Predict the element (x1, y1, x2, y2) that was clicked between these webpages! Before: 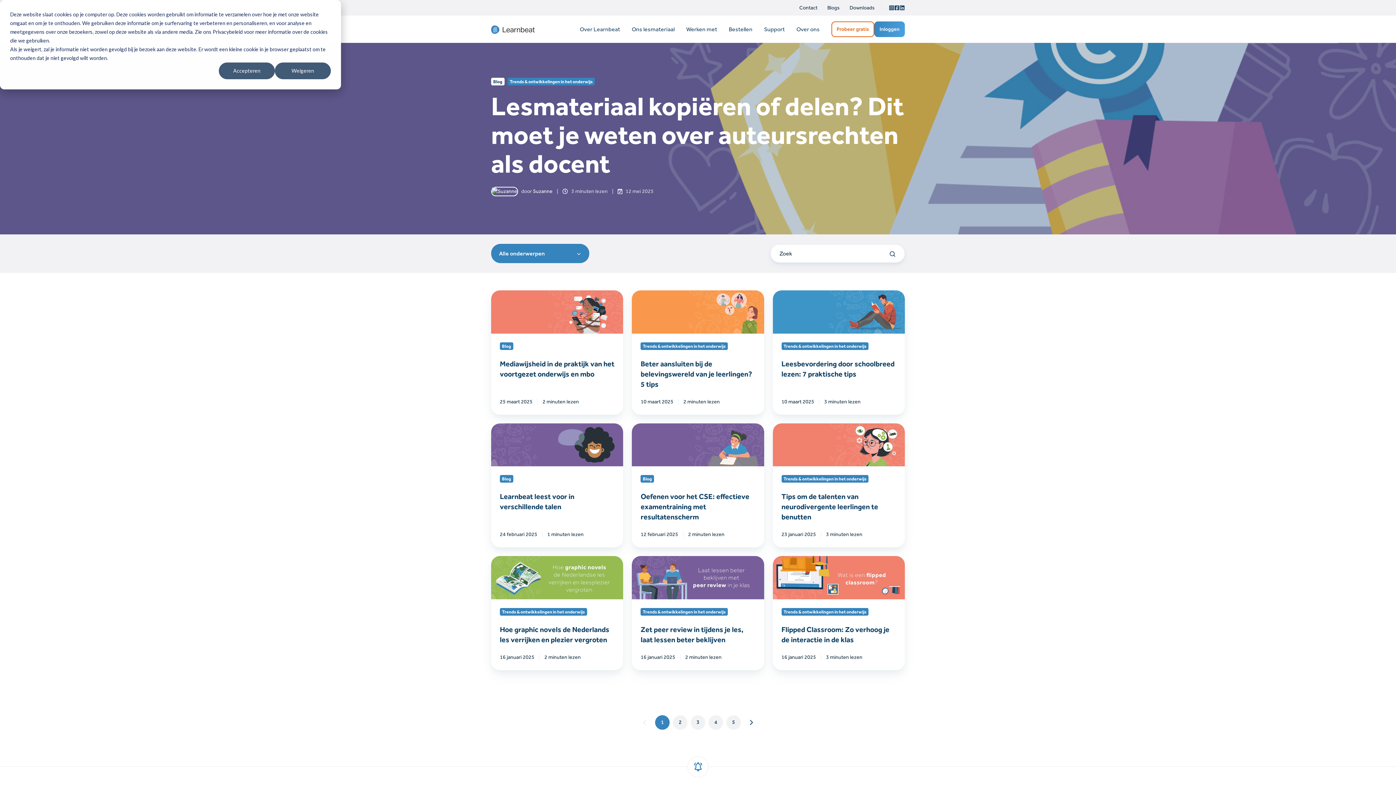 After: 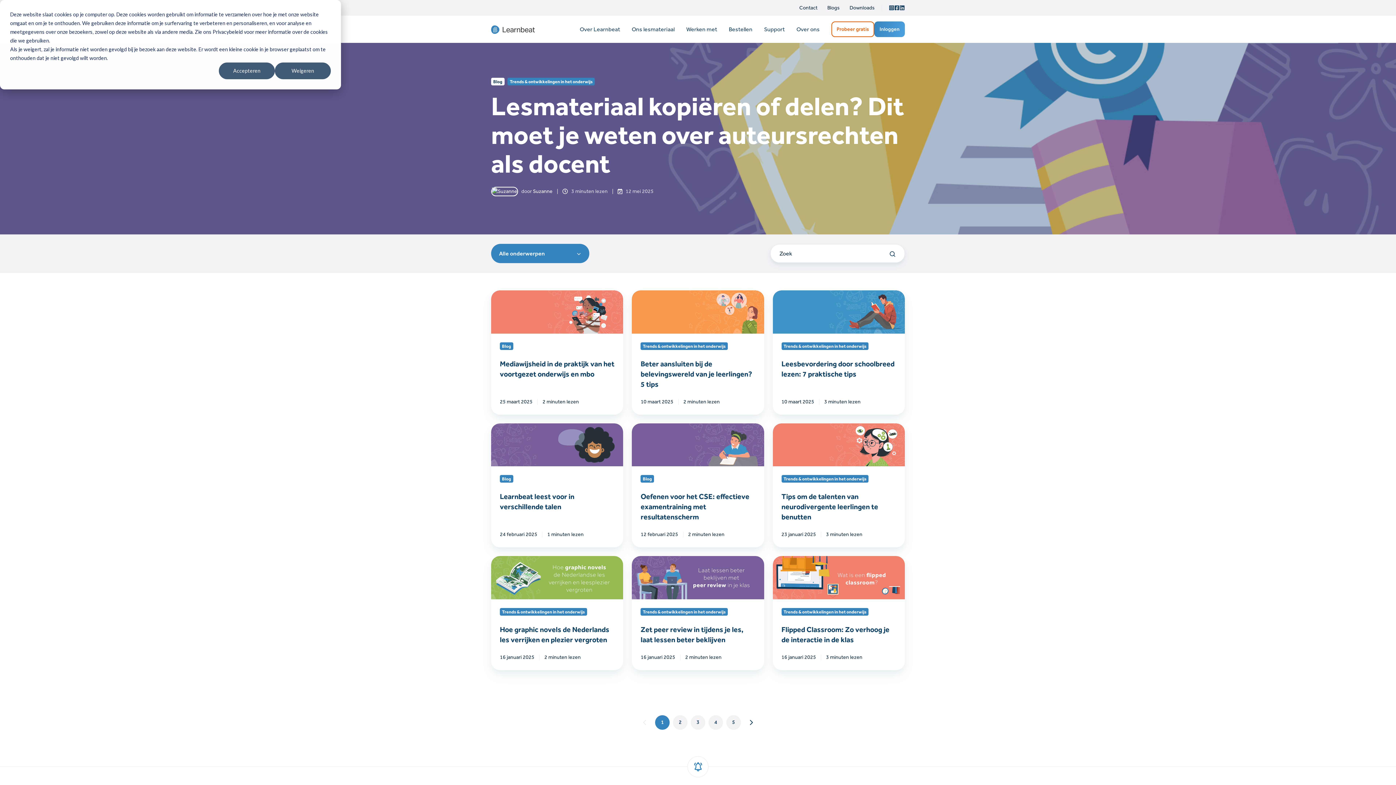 Action: bbox: (655, 715, 669, 730) label: 1